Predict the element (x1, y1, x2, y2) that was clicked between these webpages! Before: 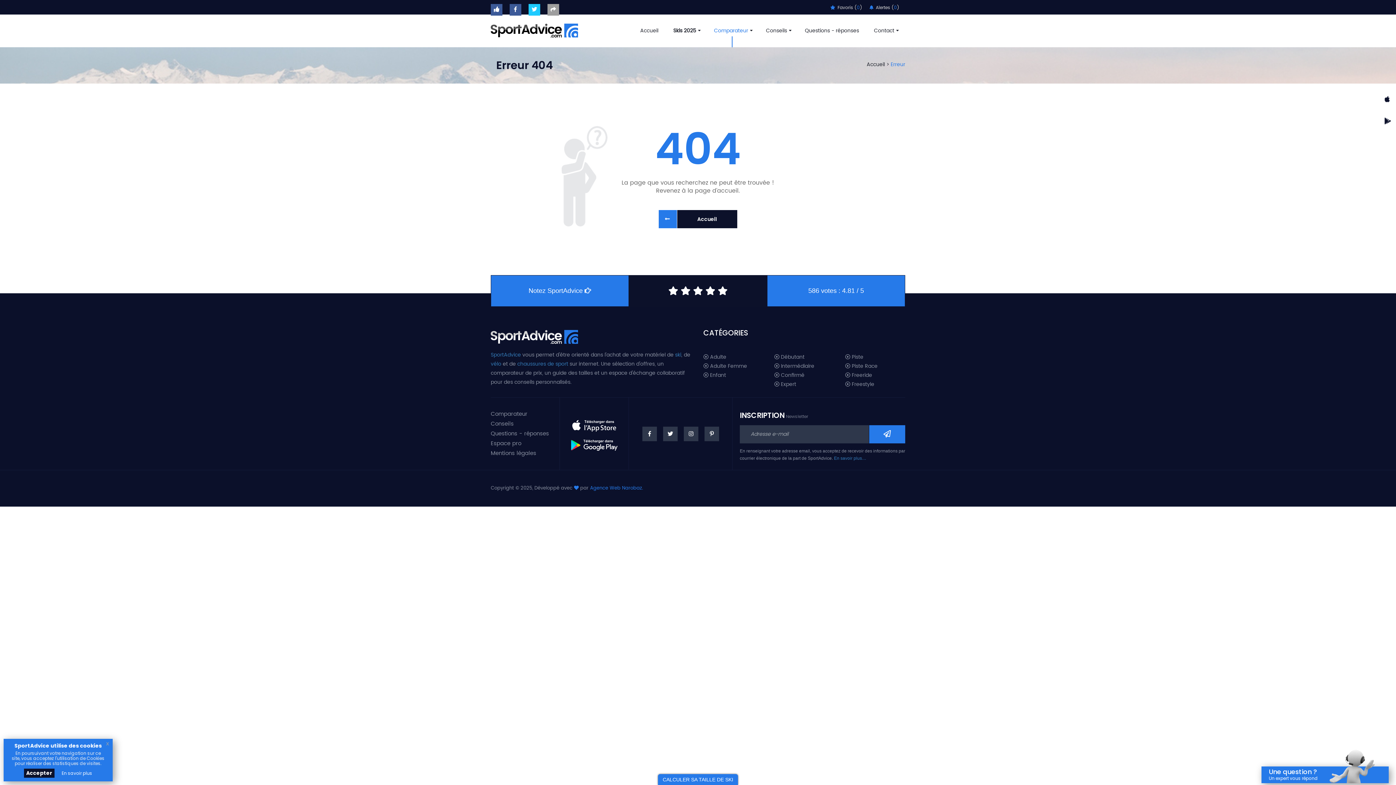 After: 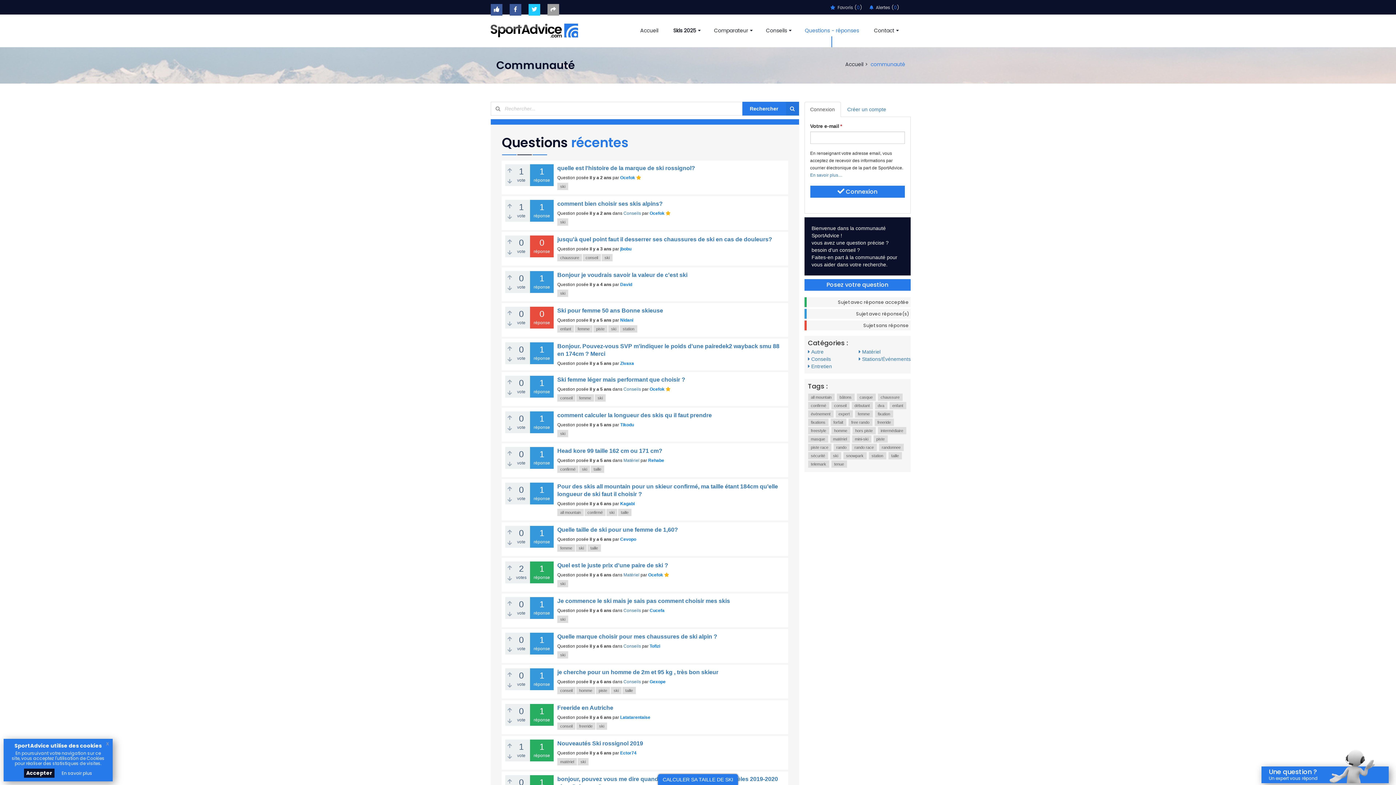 Action: label: Questions - réponses bbox: (490, 429, 559, 438)